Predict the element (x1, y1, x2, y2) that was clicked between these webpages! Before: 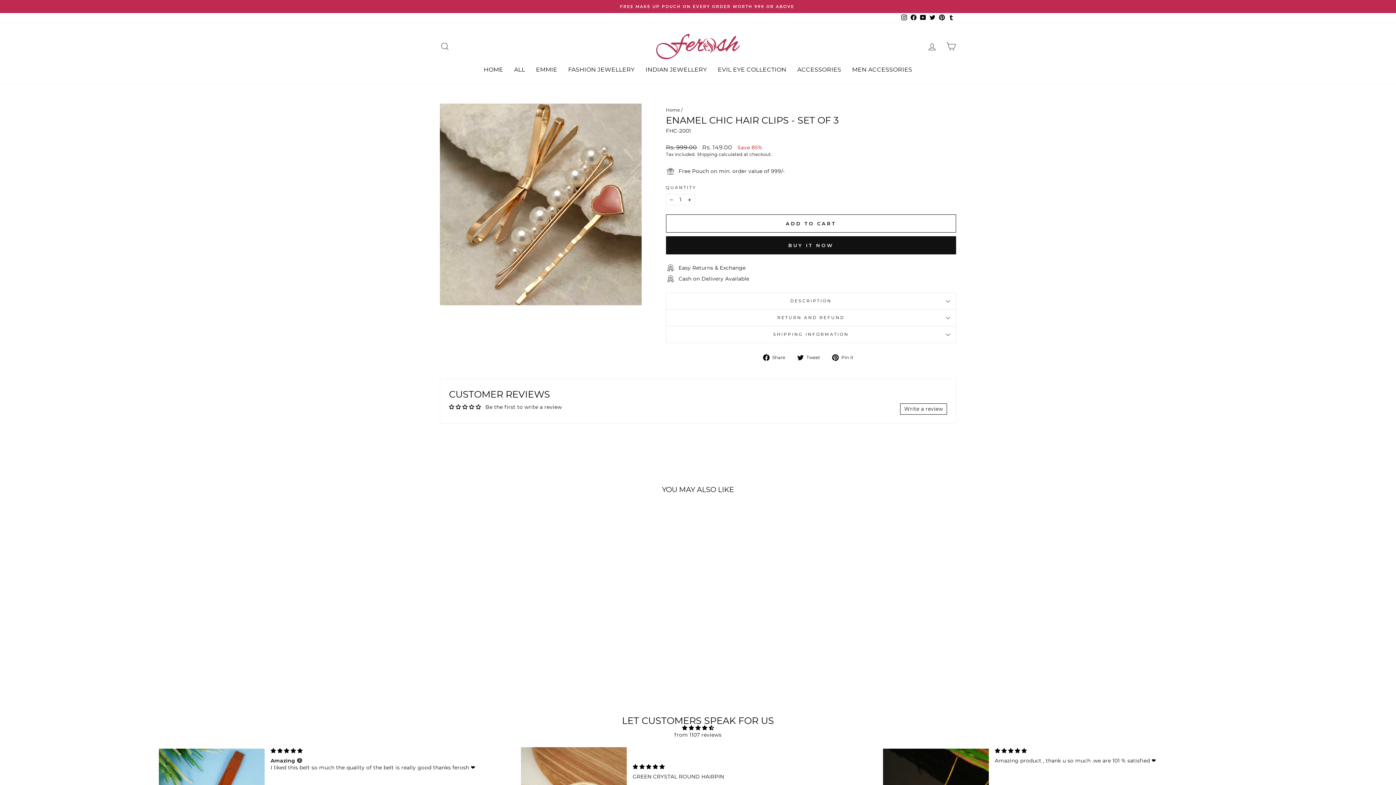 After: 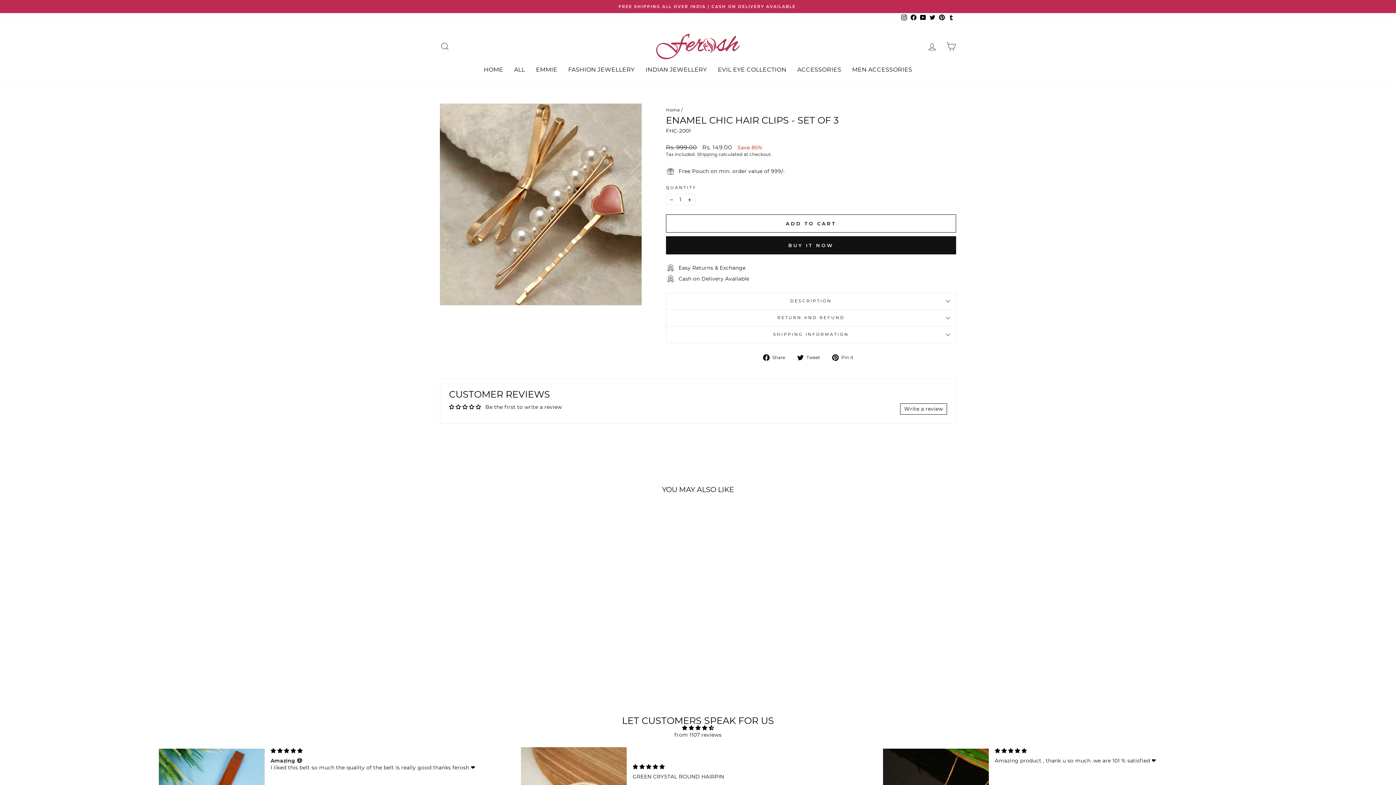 Action: bbox: (899, 13, 909, 22) label: Instagram